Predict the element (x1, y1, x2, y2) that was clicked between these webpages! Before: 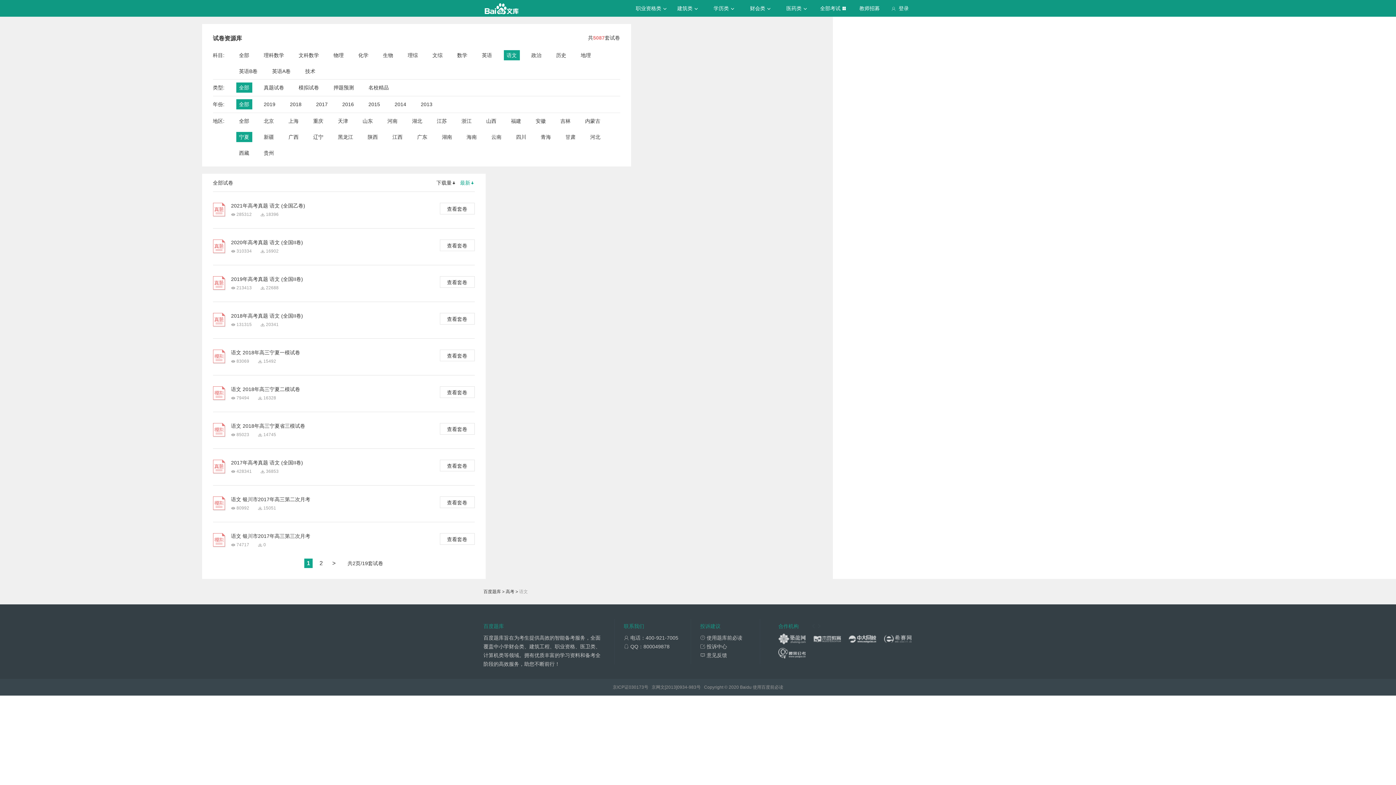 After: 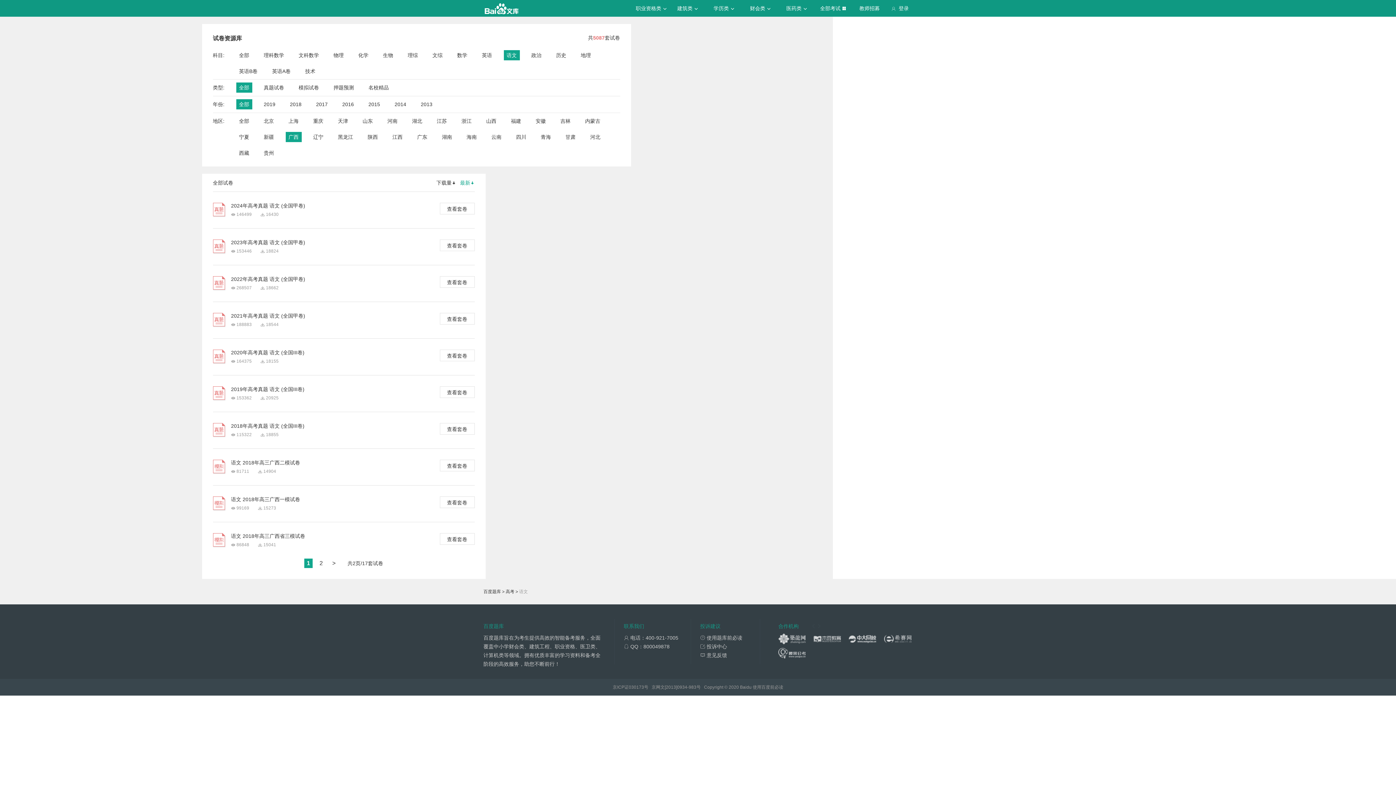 Action: label: 广西 bbox: (288, 132, 298, 142)